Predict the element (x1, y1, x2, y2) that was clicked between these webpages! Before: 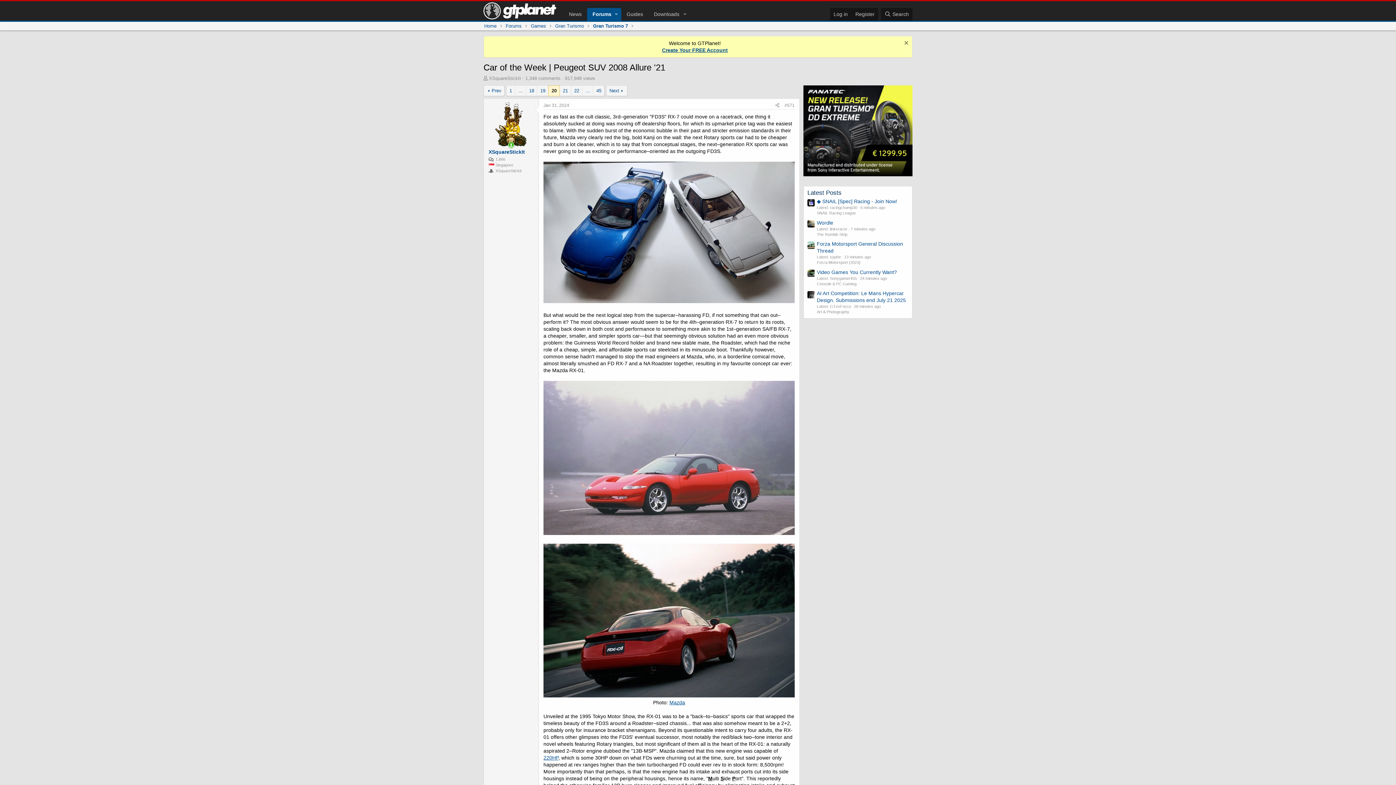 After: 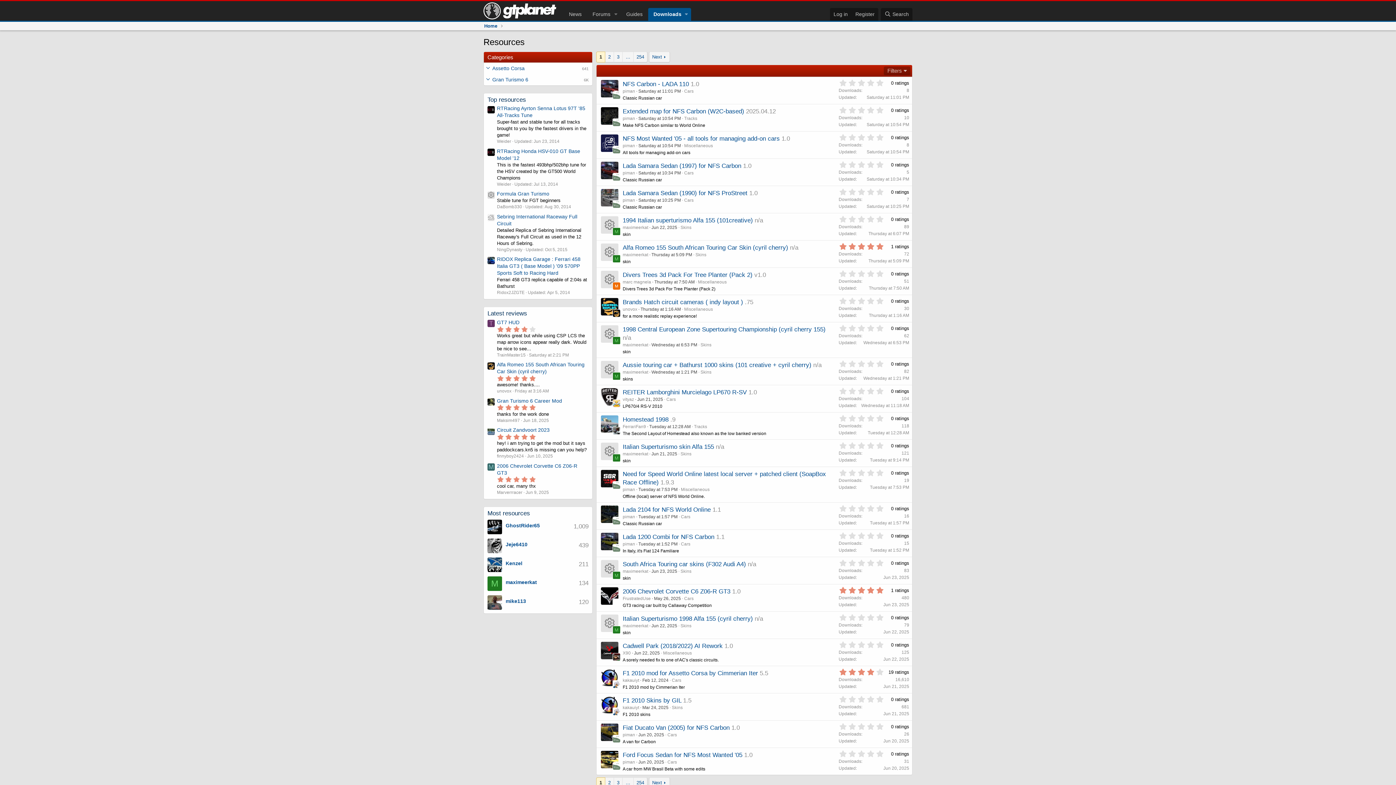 Action: label: Downloads bbox: (648, 8, 680, 20)